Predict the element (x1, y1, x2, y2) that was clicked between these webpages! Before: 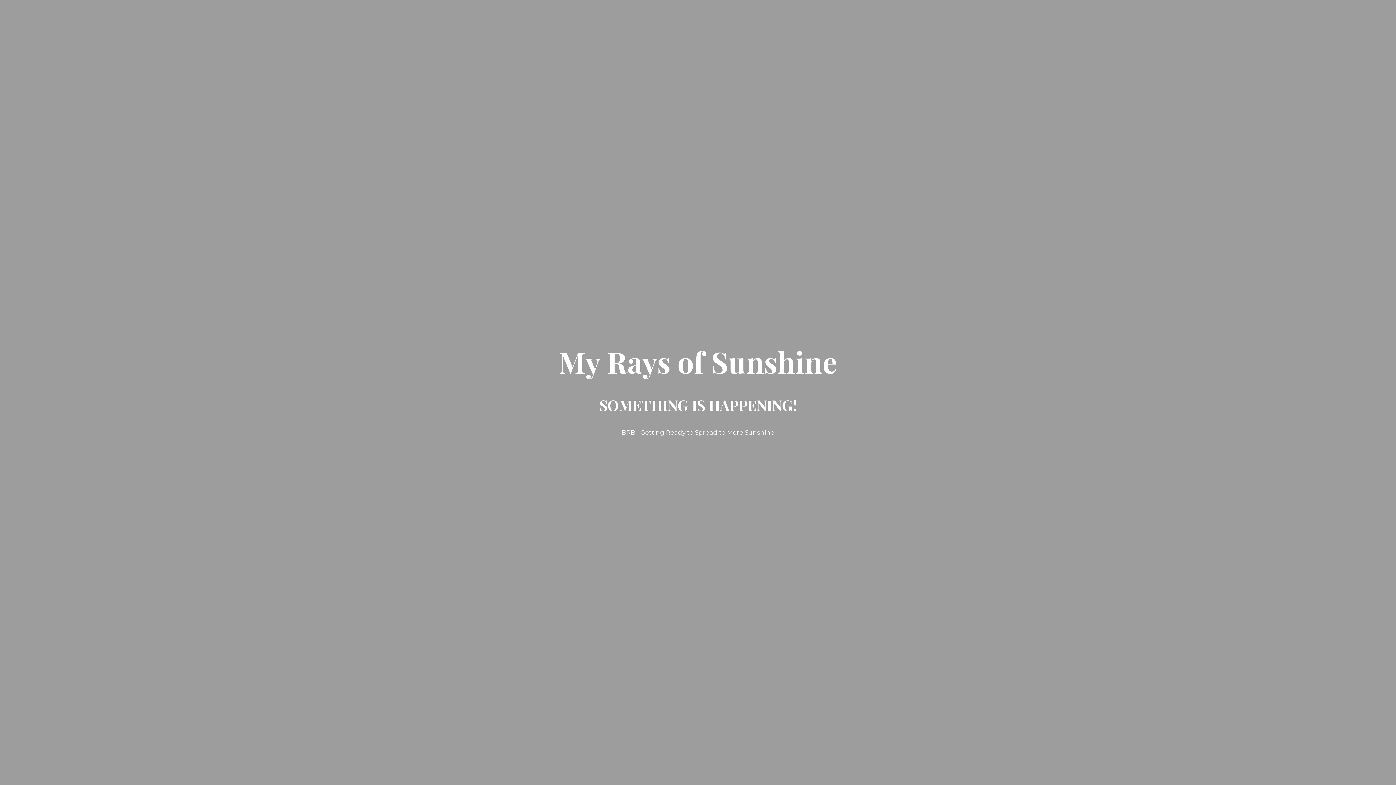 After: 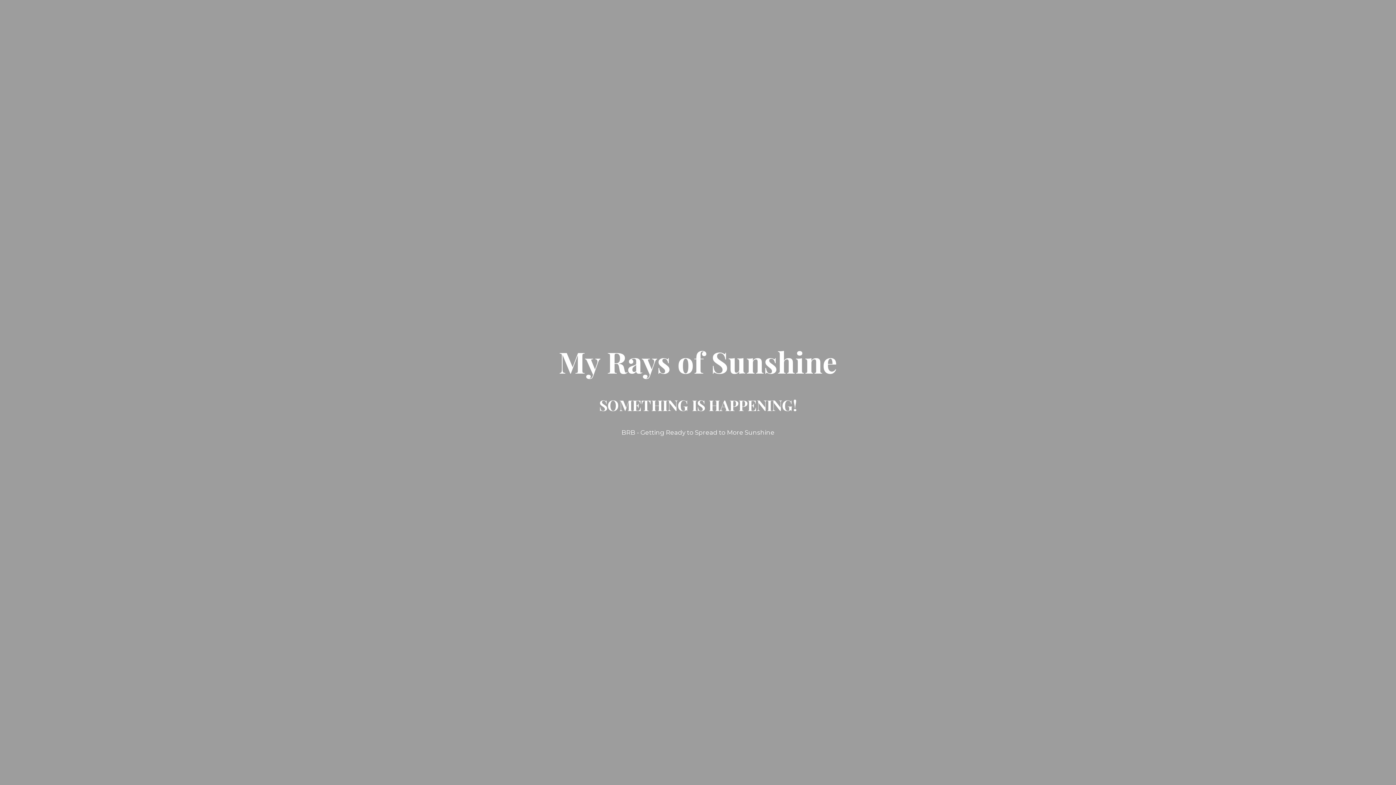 Action: bbox: (558, 359, 837, 377) label: My Rays of Sunshine